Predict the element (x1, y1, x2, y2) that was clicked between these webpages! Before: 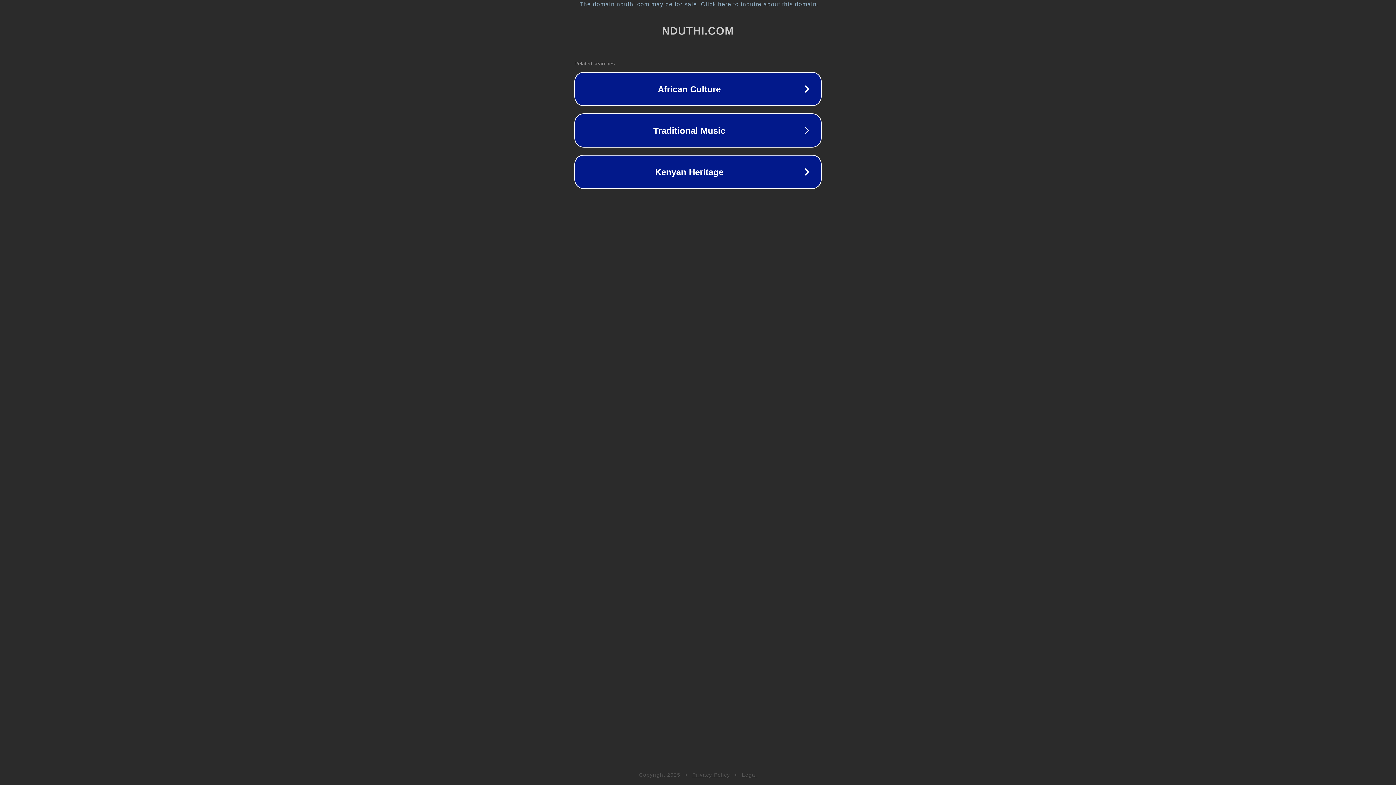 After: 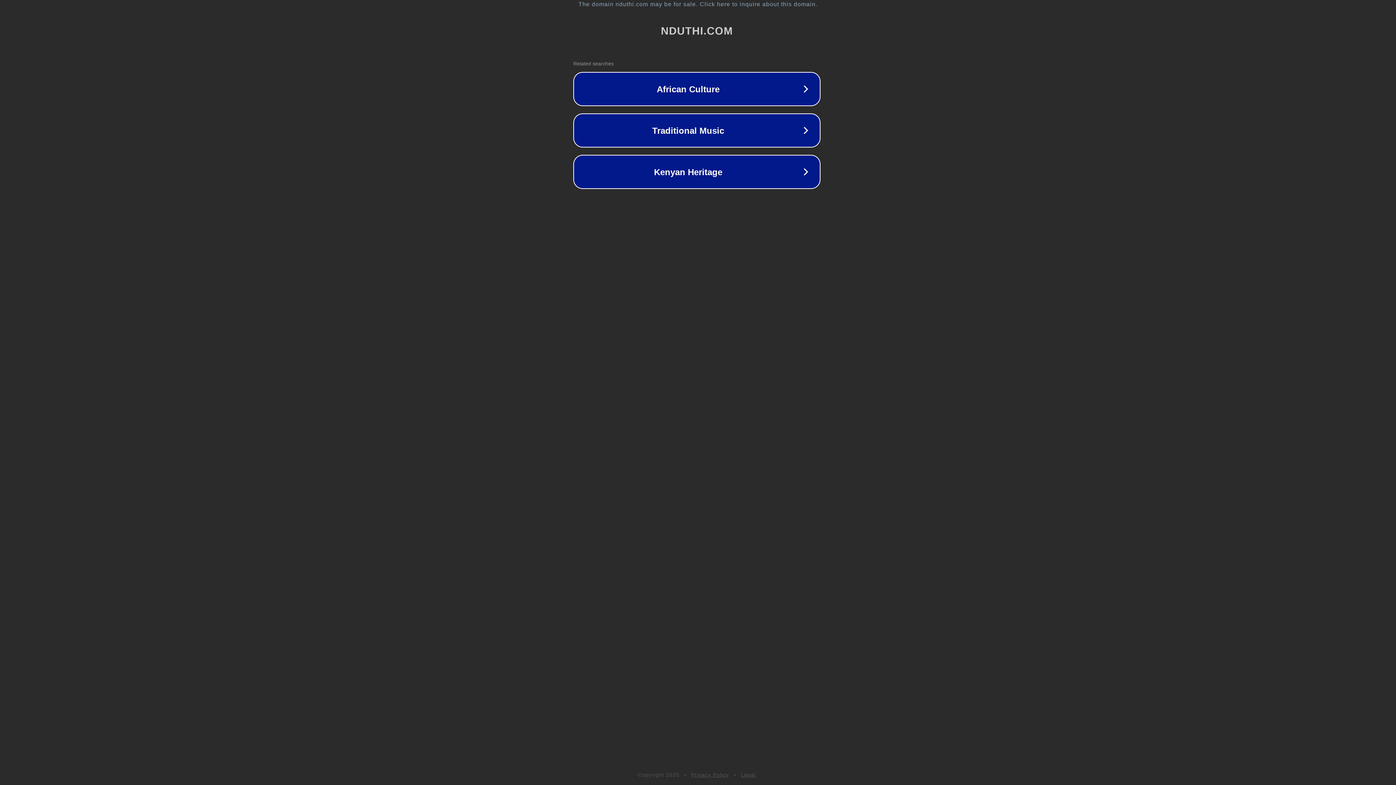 Action: label: The domain nduthi.com may be for sale. Click here to inquire about this domain. bbox: (1, 1, 1397, 7)